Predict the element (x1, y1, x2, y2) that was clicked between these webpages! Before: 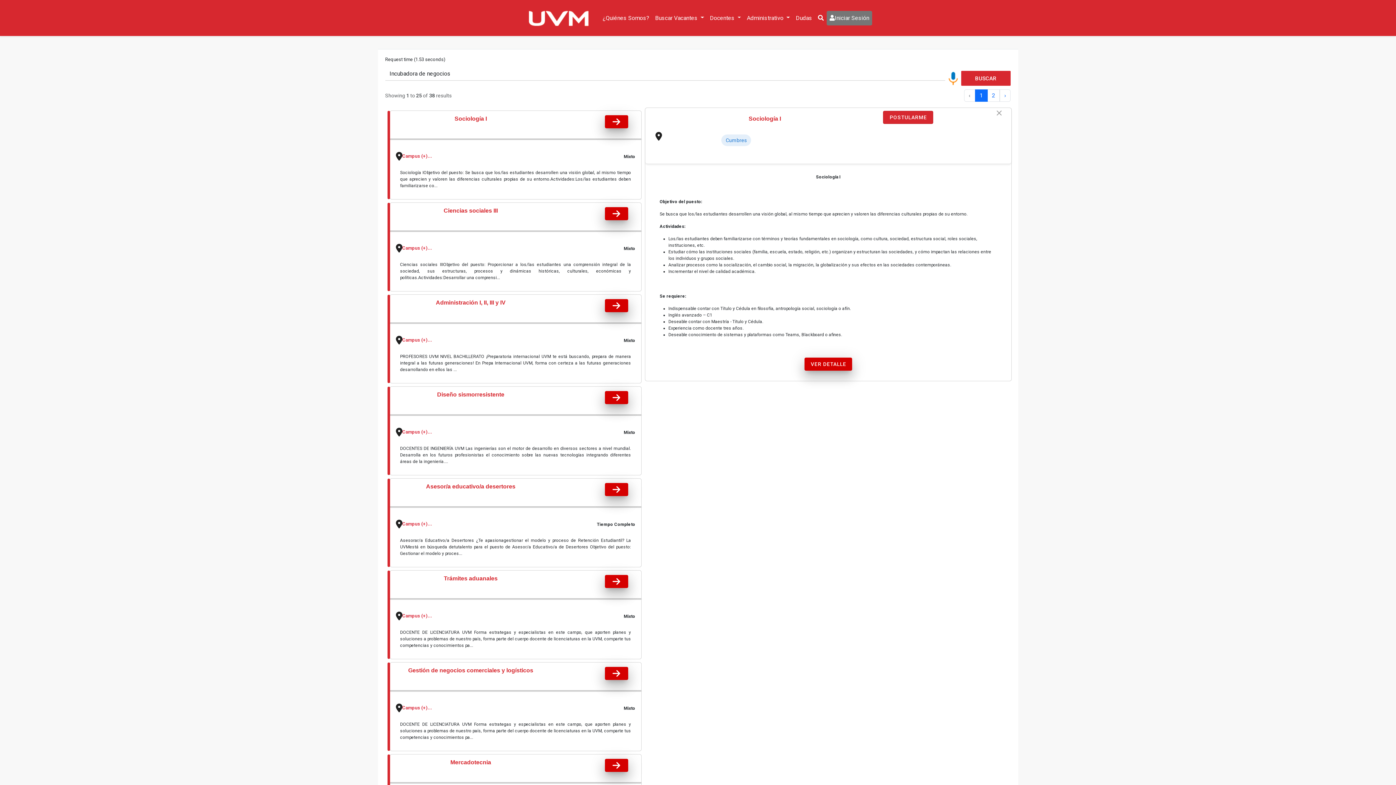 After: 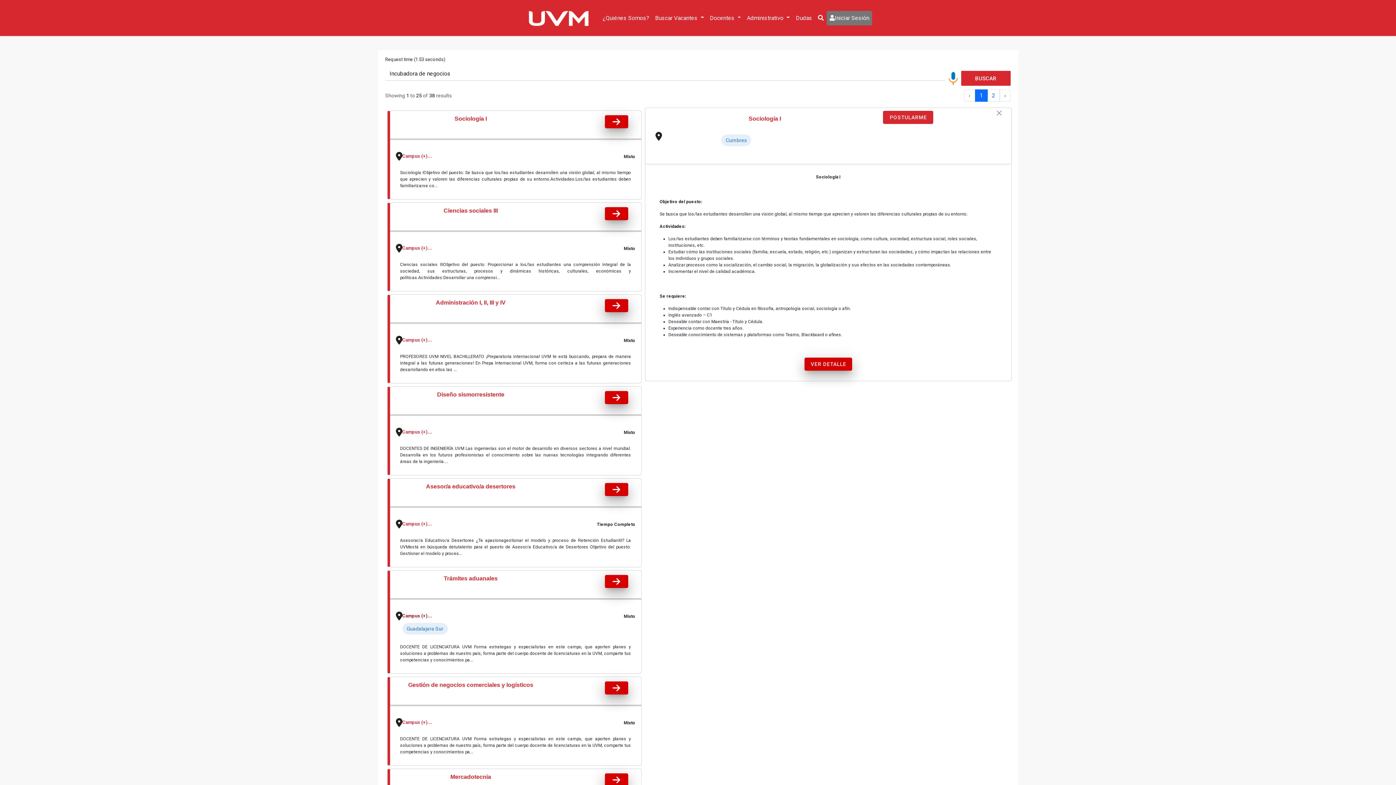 Action: label: Campus (+)... bbox: (402, 613, 432, 618)